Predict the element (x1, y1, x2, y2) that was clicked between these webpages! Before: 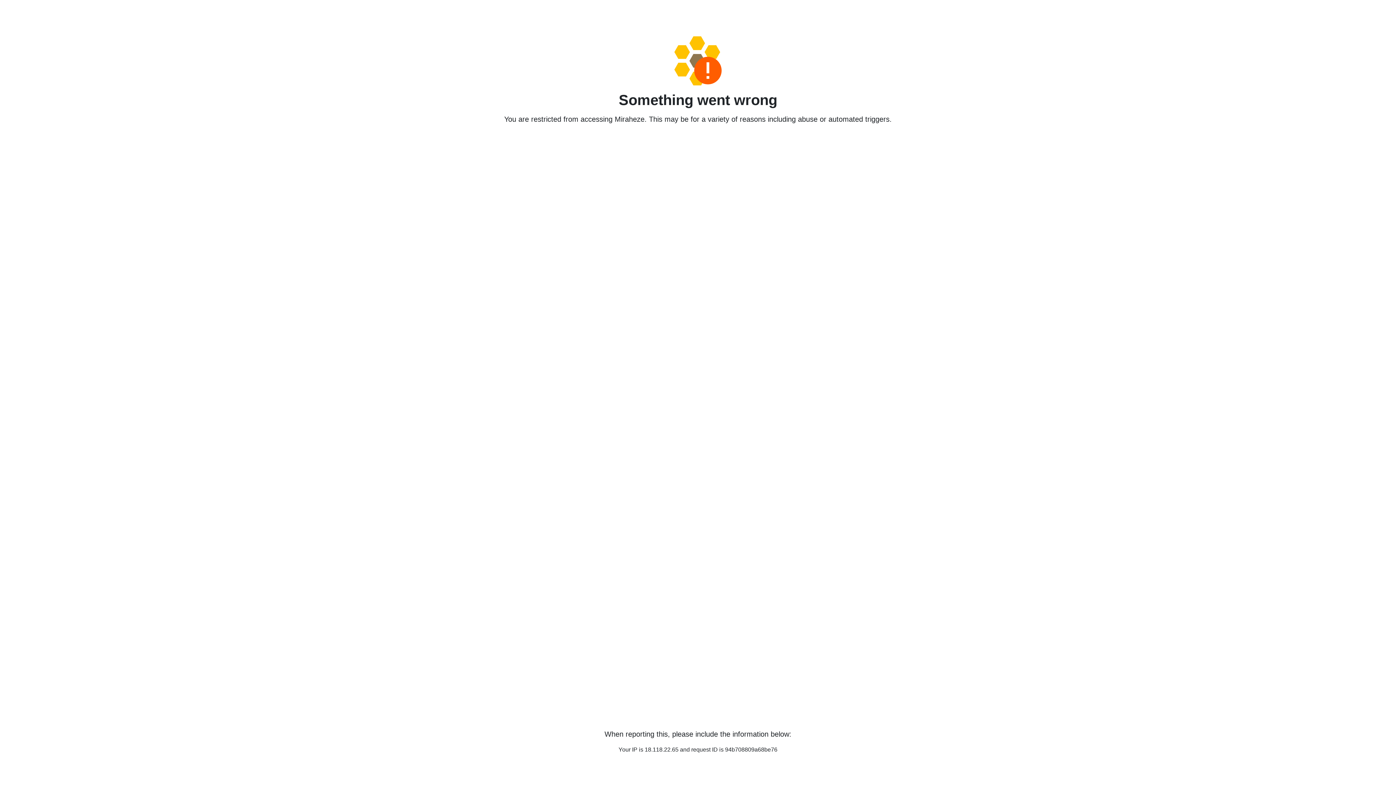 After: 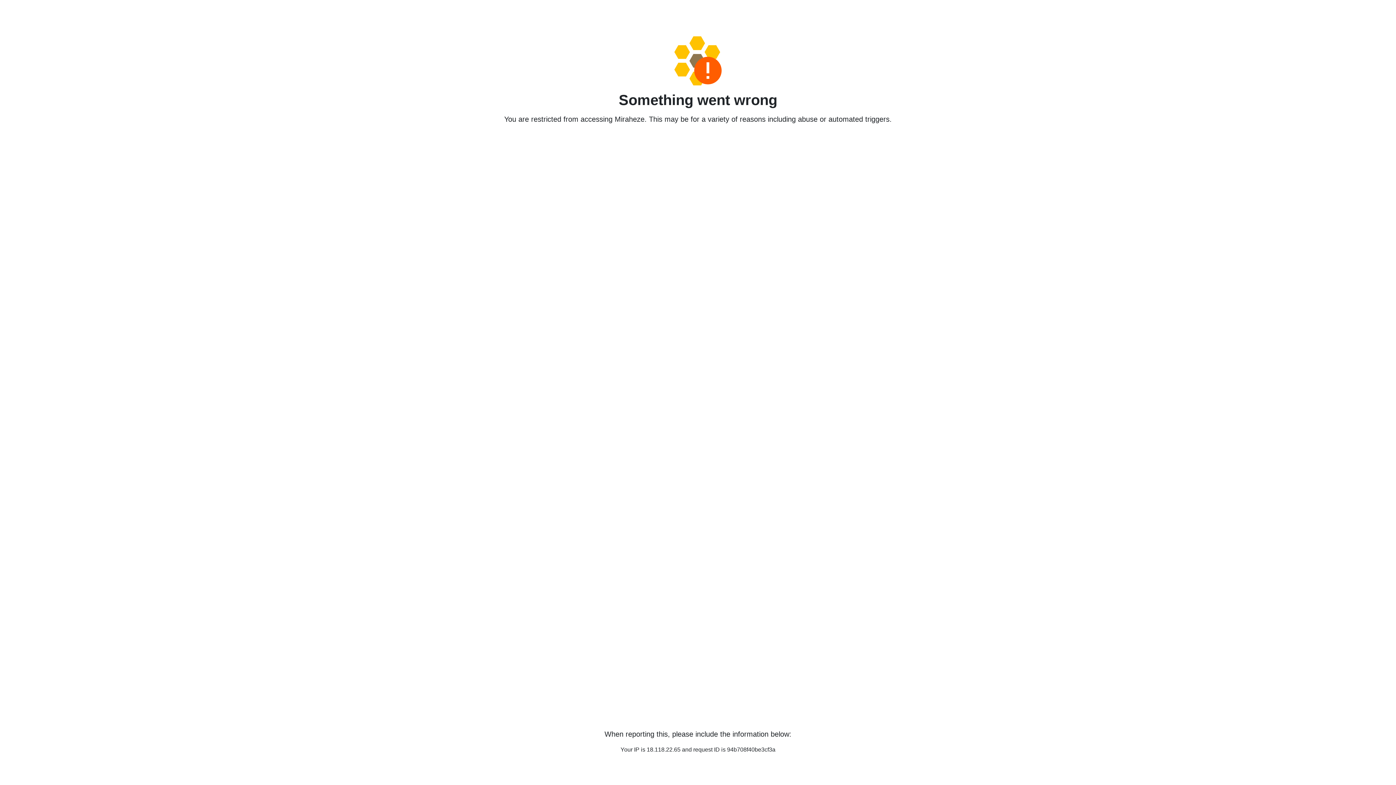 Action: bbox: (458, 36, 938, 85)